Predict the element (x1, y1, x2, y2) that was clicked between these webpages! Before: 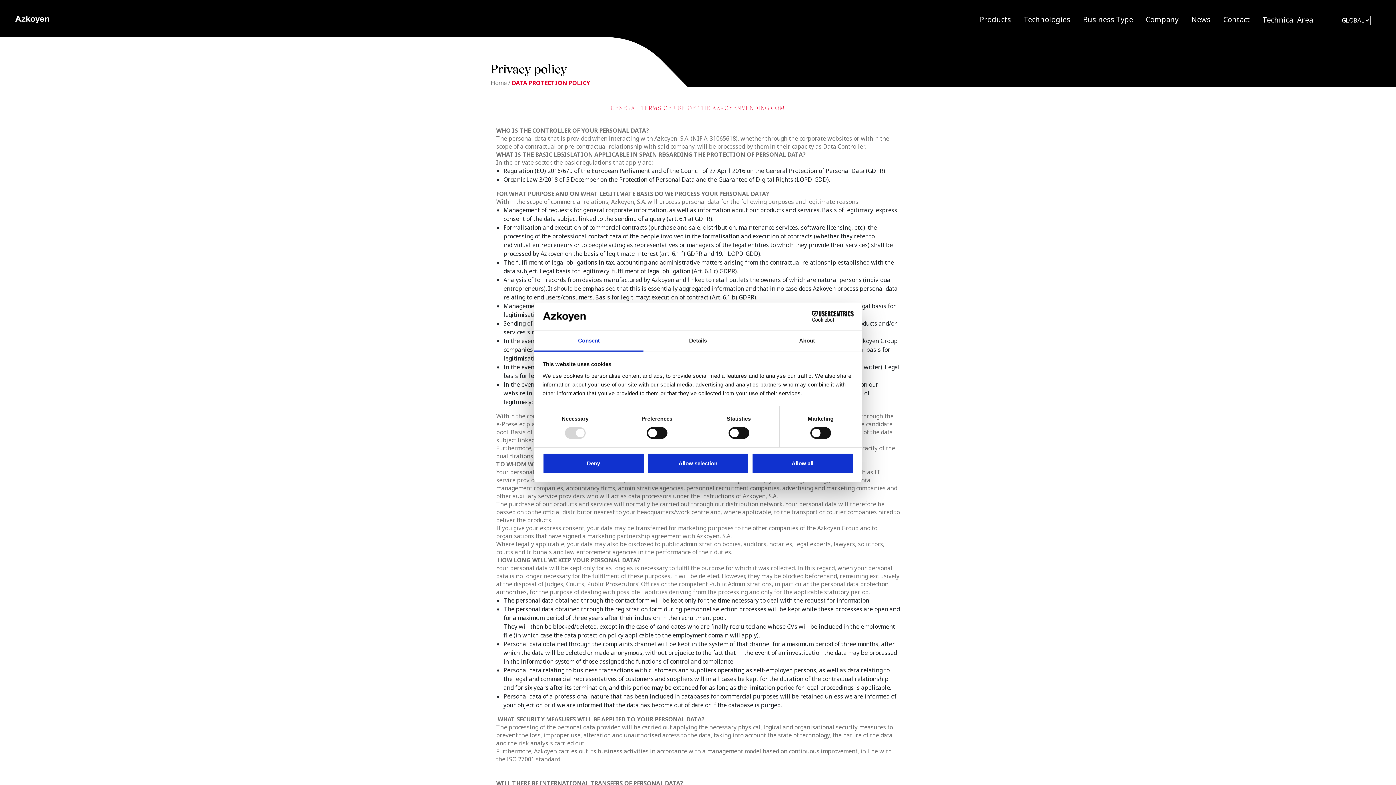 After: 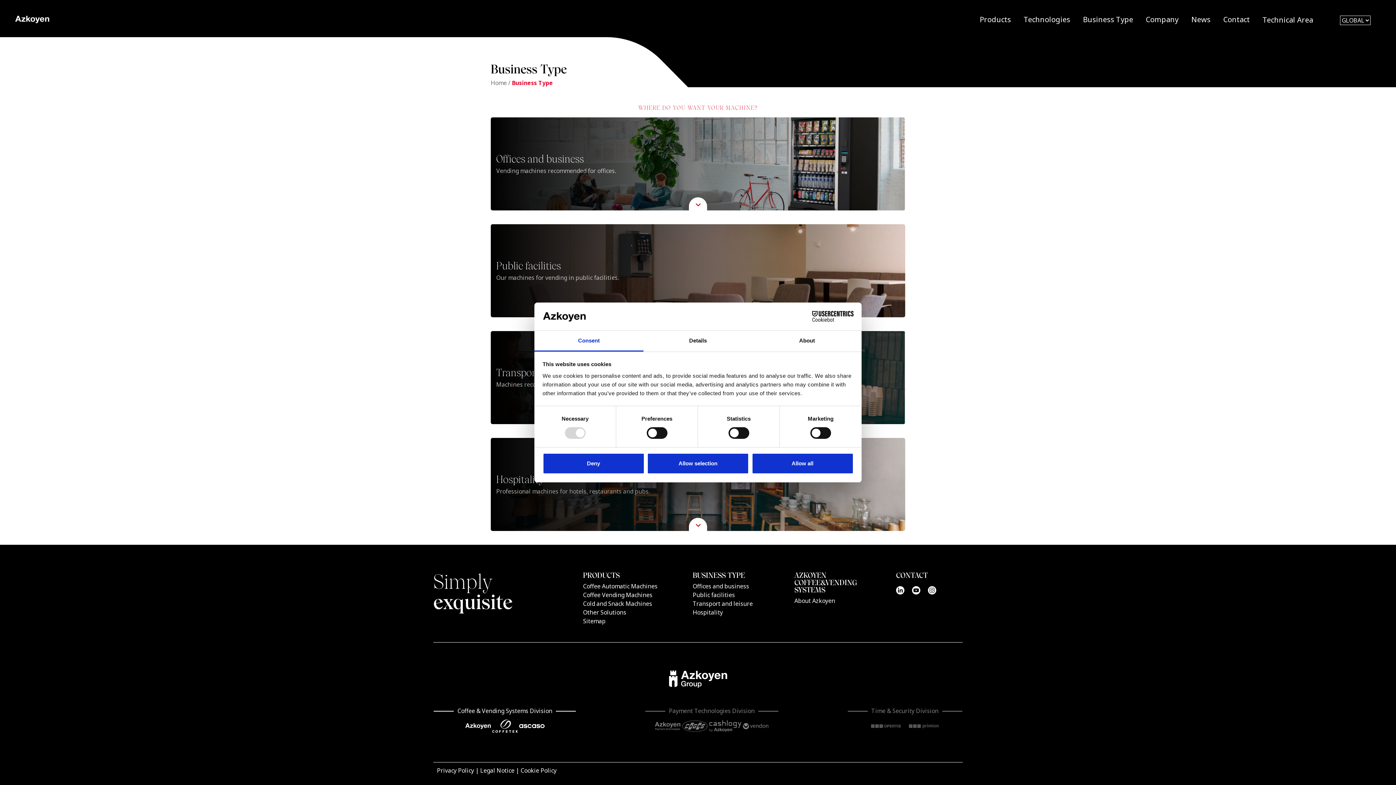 Action: bbox: (1083, 14, 1133, 24) label: Business Type